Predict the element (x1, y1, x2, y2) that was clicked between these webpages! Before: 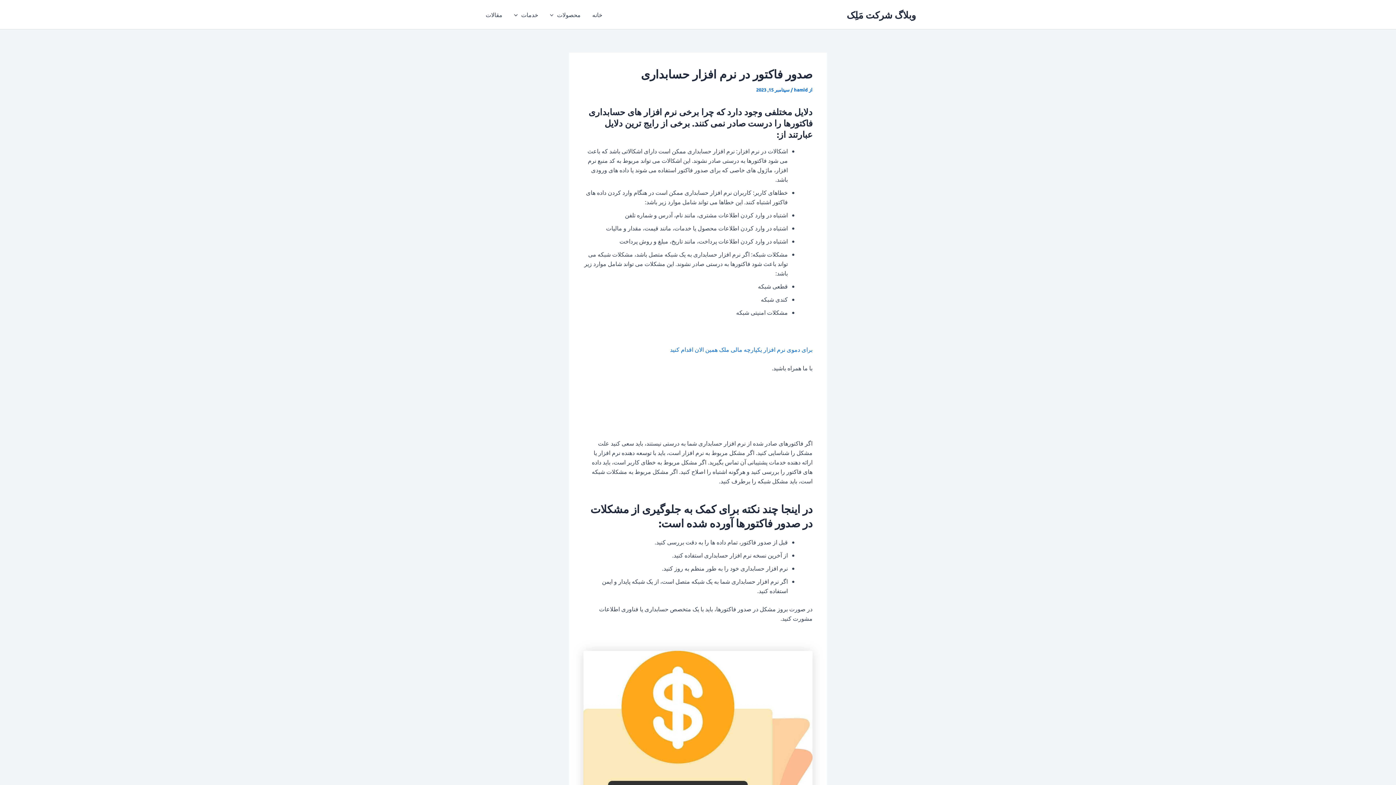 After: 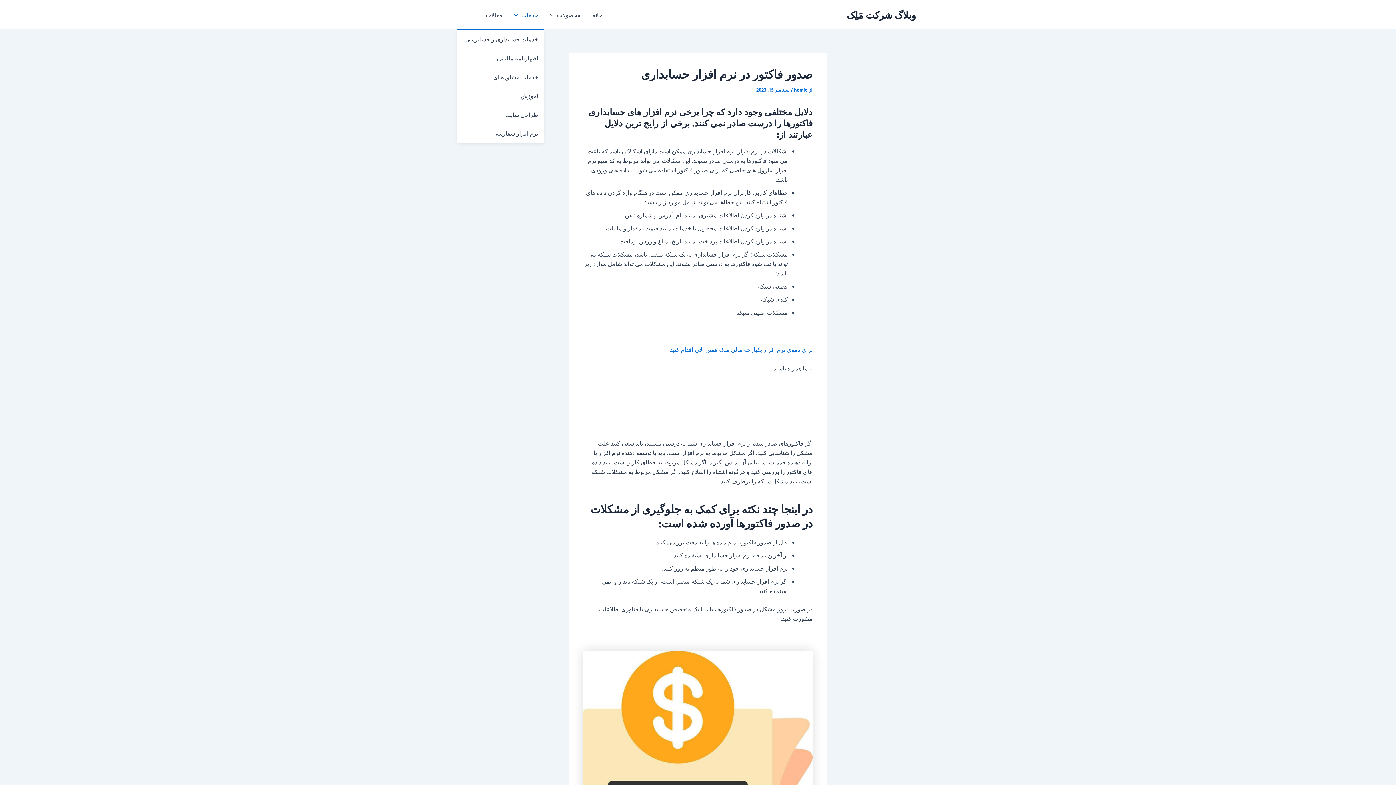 Action: label: خدمات bbox: (508, 0, 544, 29)